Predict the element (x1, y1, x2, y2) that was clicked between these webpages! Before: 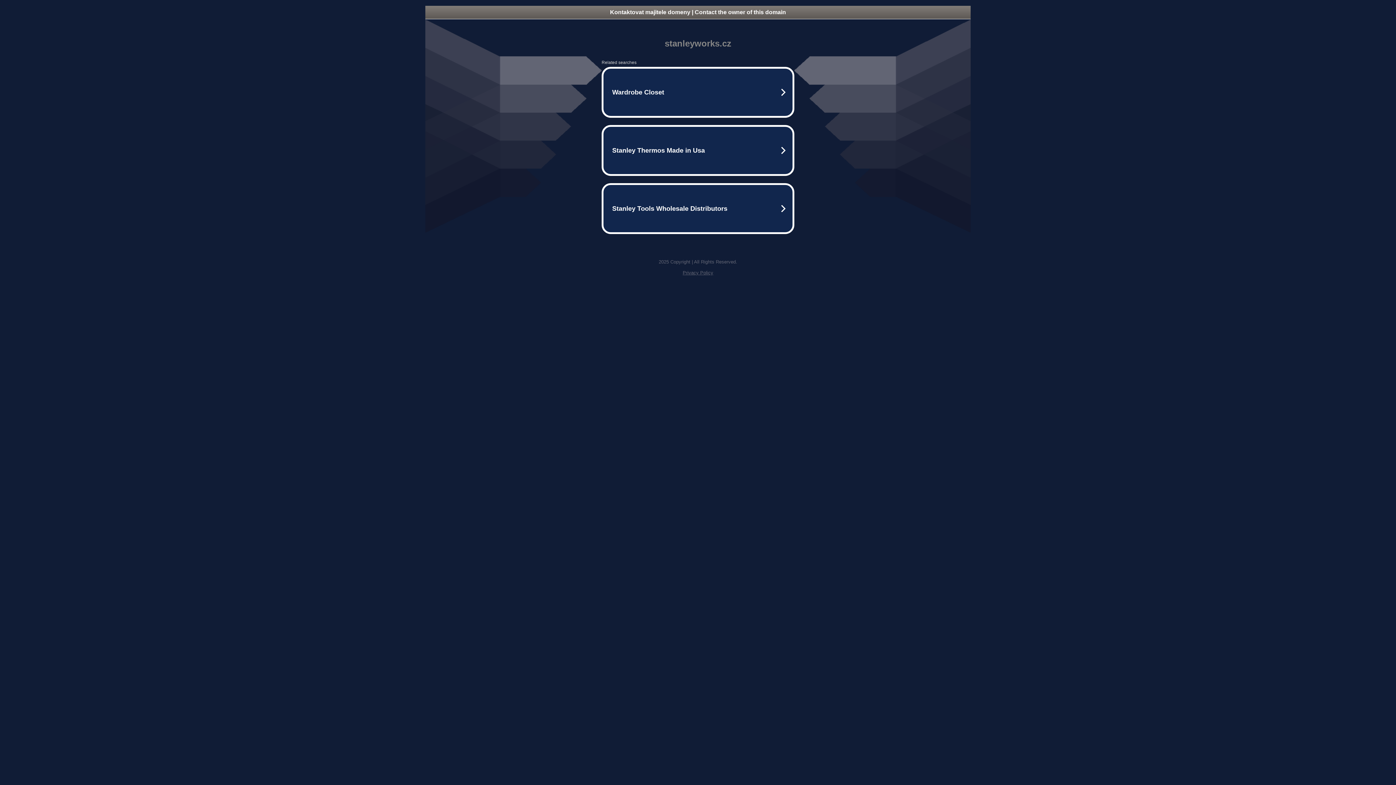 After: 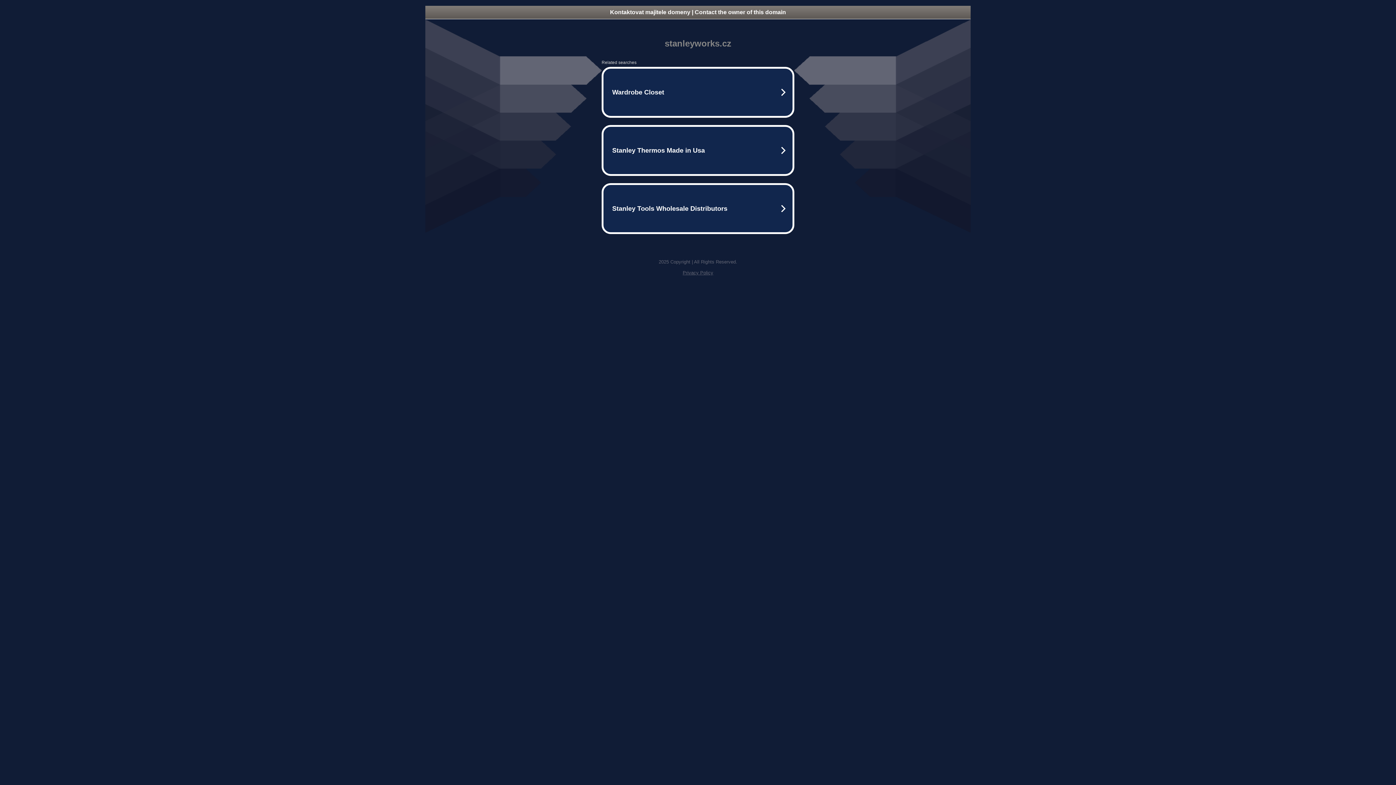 Action: label: Kontaktovat majitele domeny | Contact the owner of this domain bbox: (425, 5, 970, 18)